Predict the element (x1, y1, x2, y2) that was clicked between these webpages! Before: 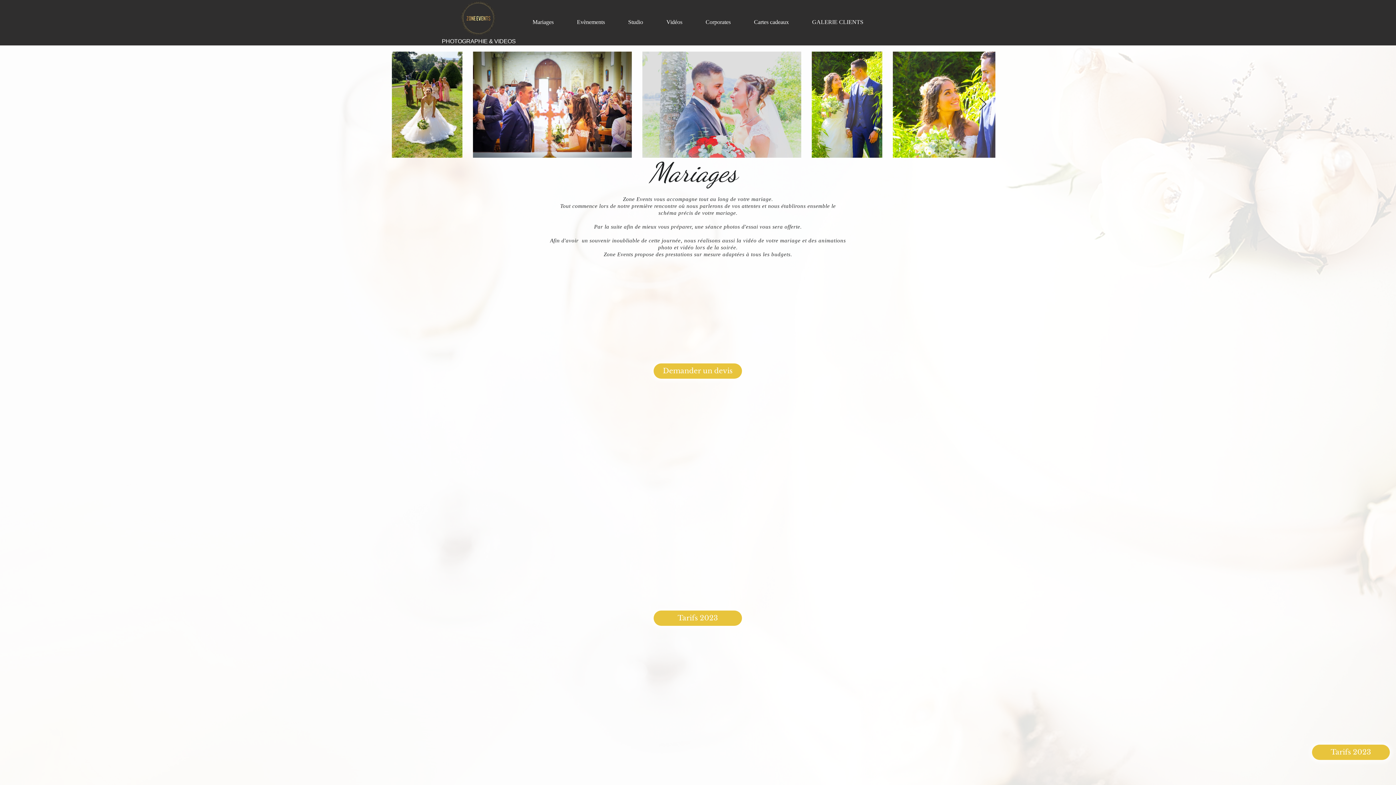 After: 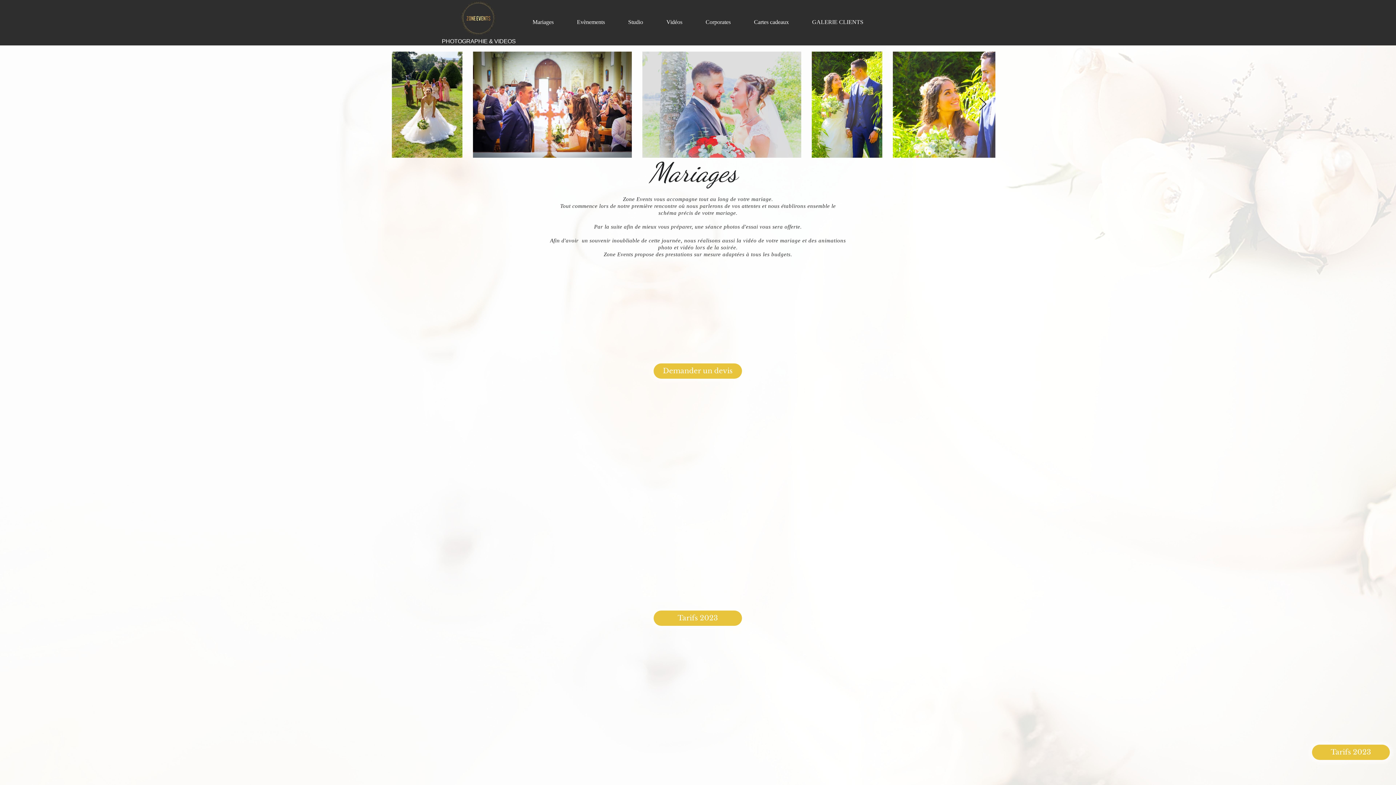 Action: bbox: (978, 97, 987, 111) label: Next Item